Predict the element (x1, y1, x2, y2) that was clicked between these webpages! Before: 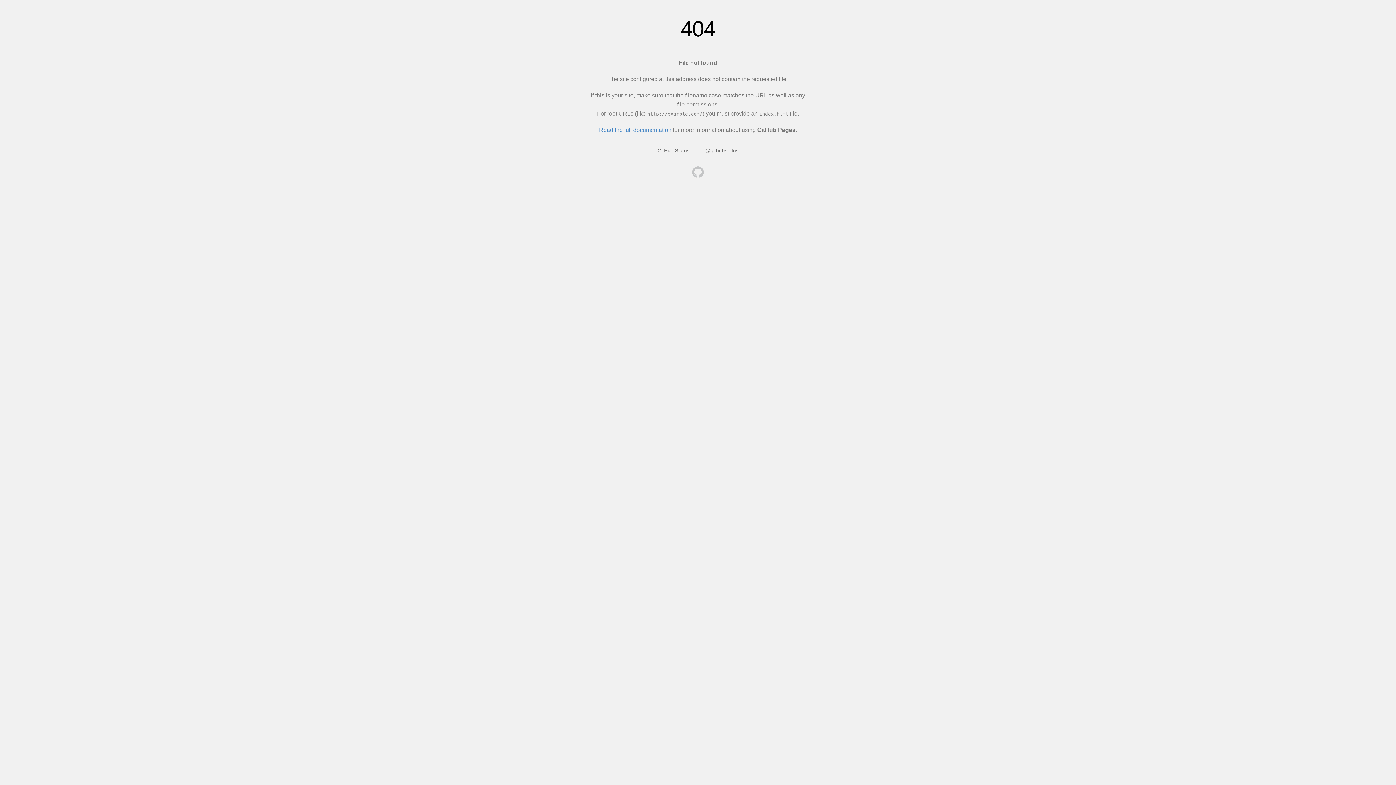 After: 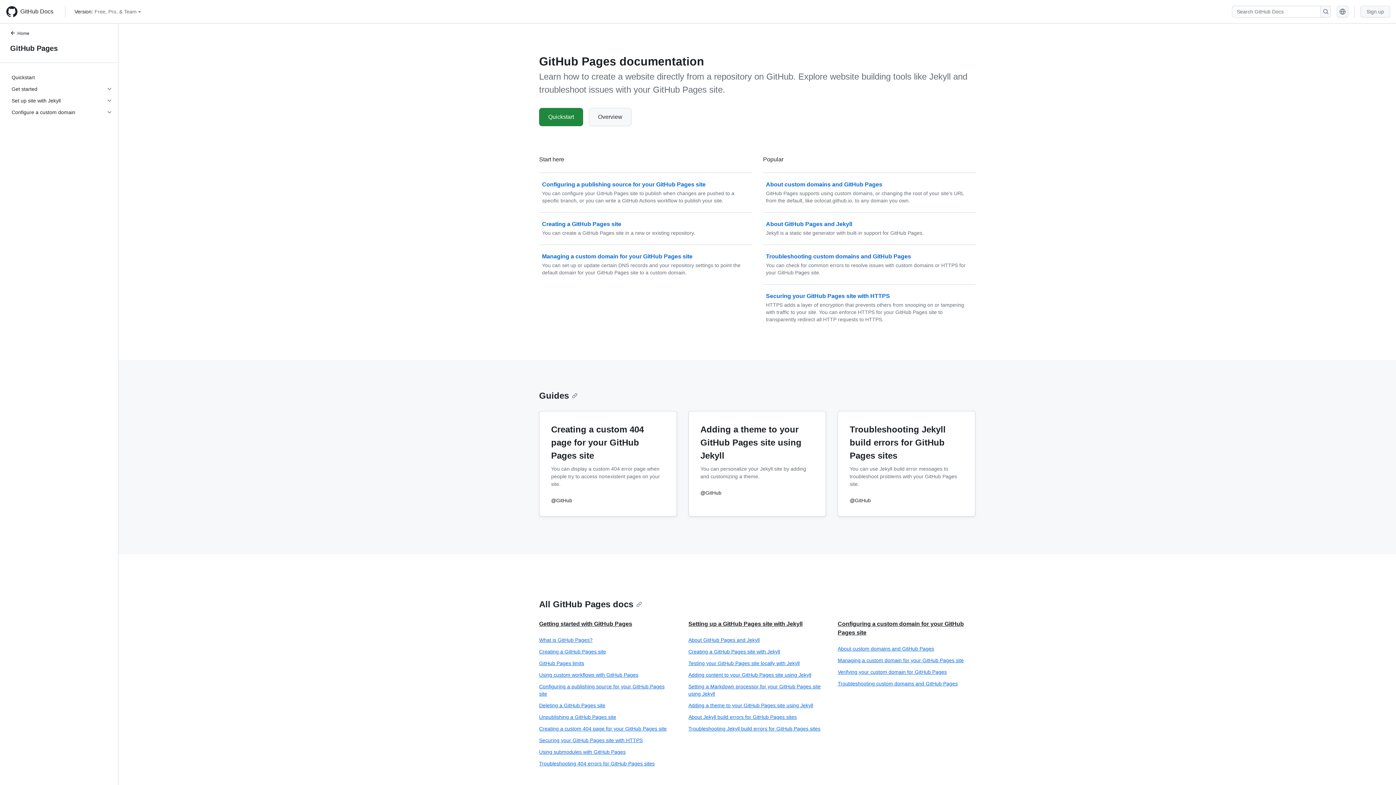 Action: label: Read the full documentation bbox: (599, 126, 671, 133)